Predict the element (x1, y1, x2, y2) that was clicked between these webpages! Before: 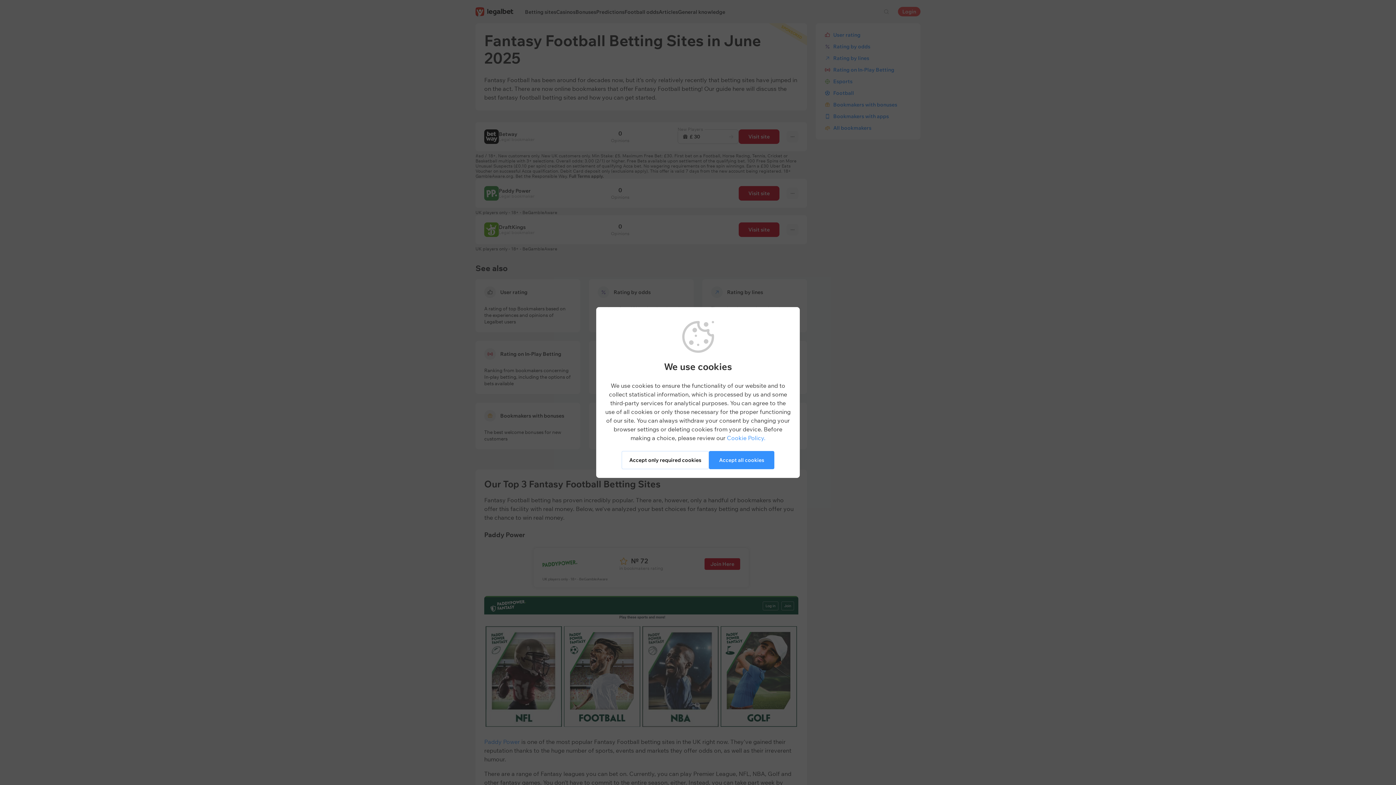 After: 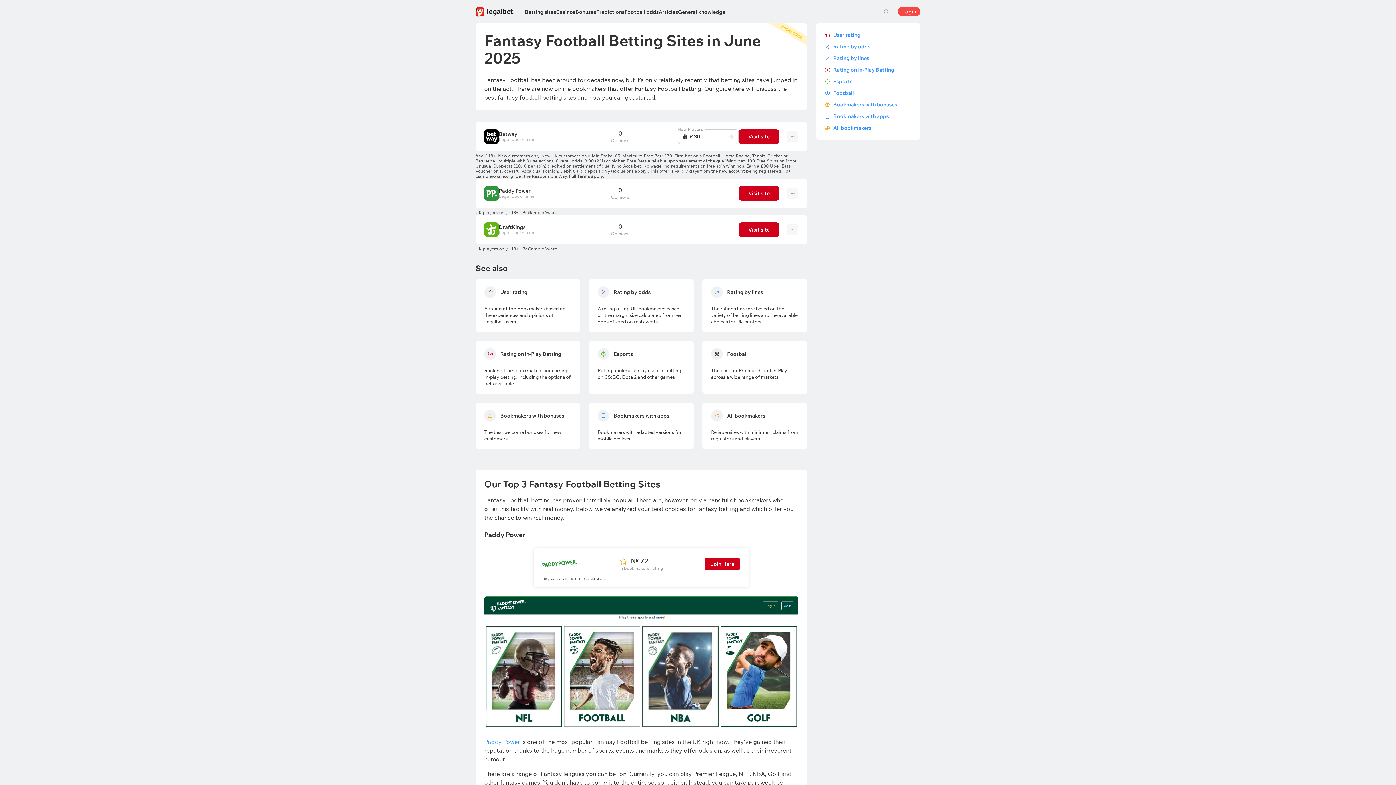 Action: bbox: (709, 451, 774, 469) label: Accept all cookies